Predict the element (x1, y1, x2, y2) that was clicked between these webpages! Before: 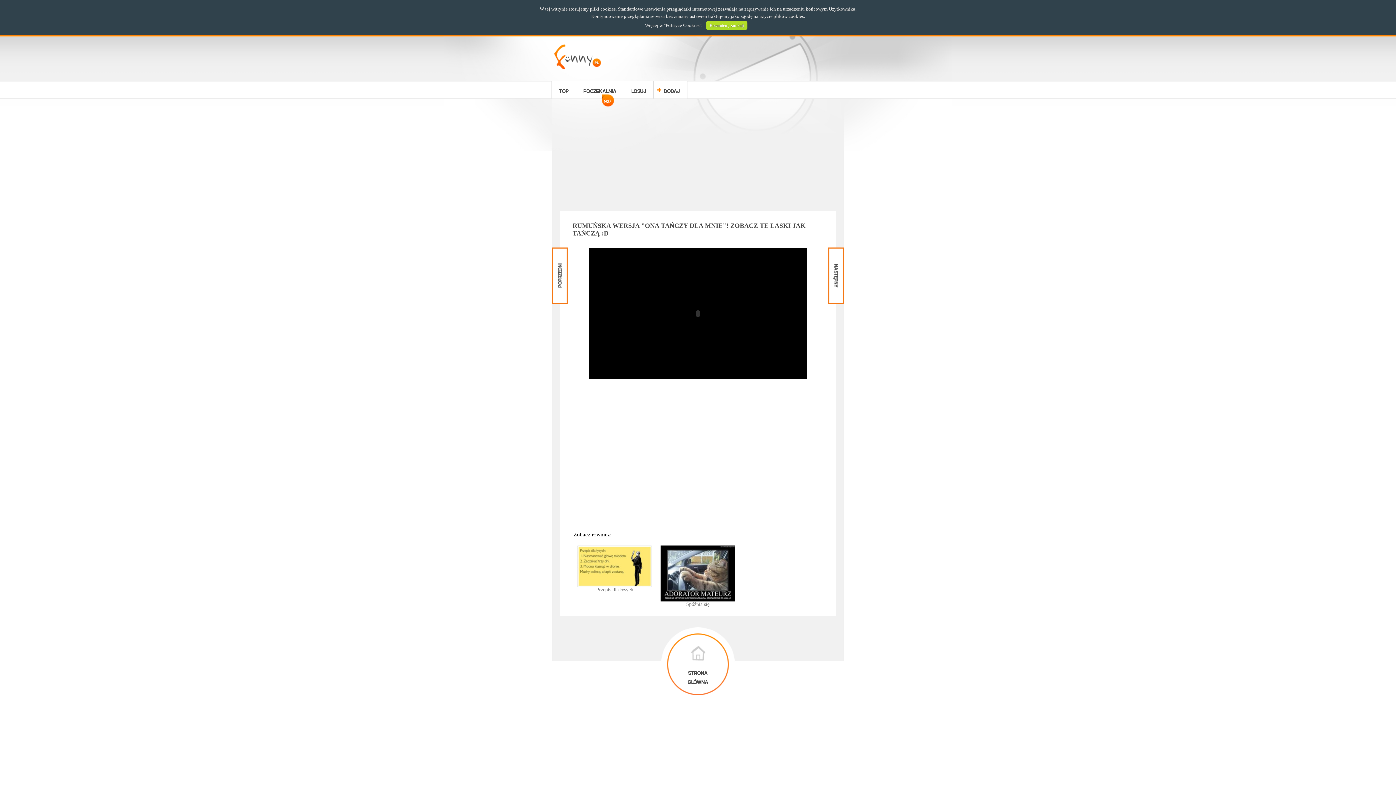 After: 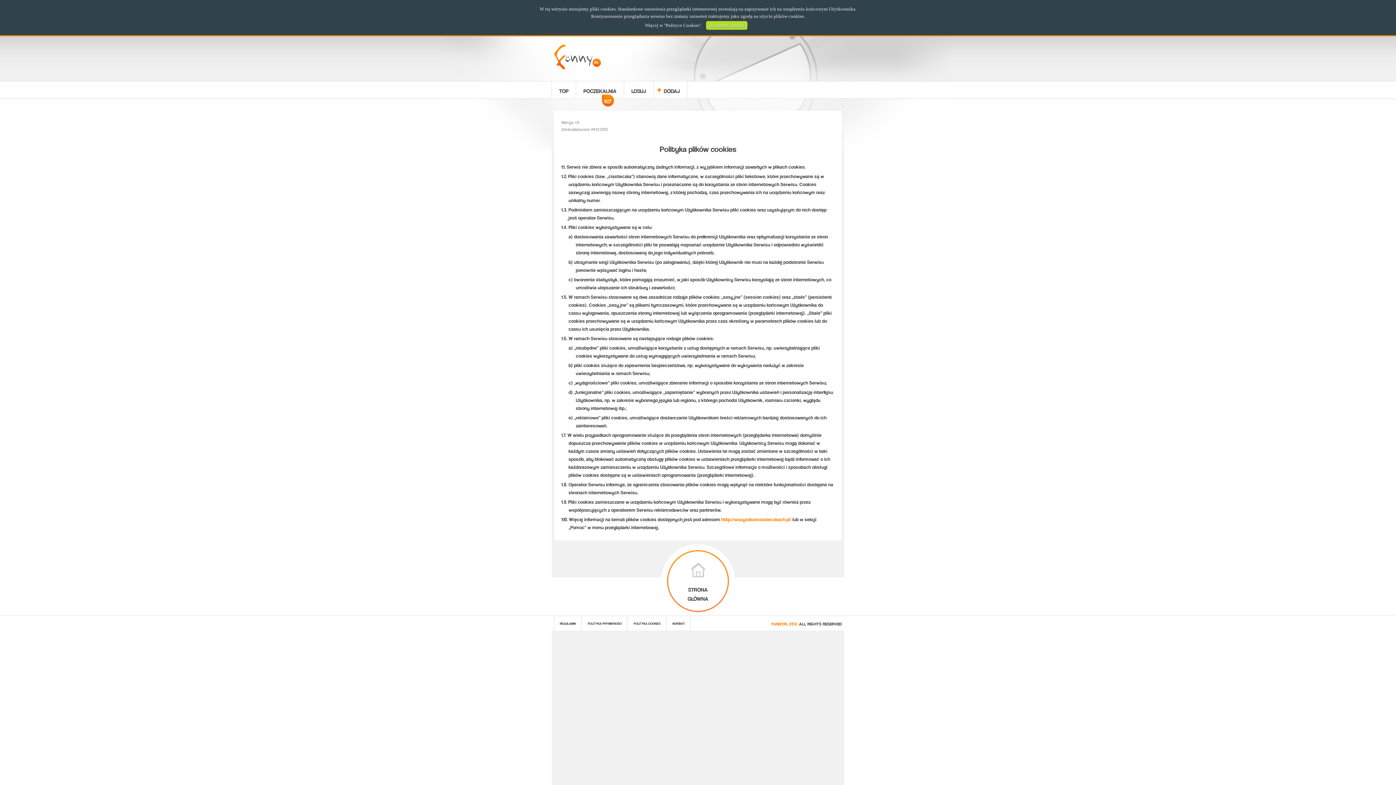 Action: label: Polityce Cookies bbox: (665, 22, 699, 28)